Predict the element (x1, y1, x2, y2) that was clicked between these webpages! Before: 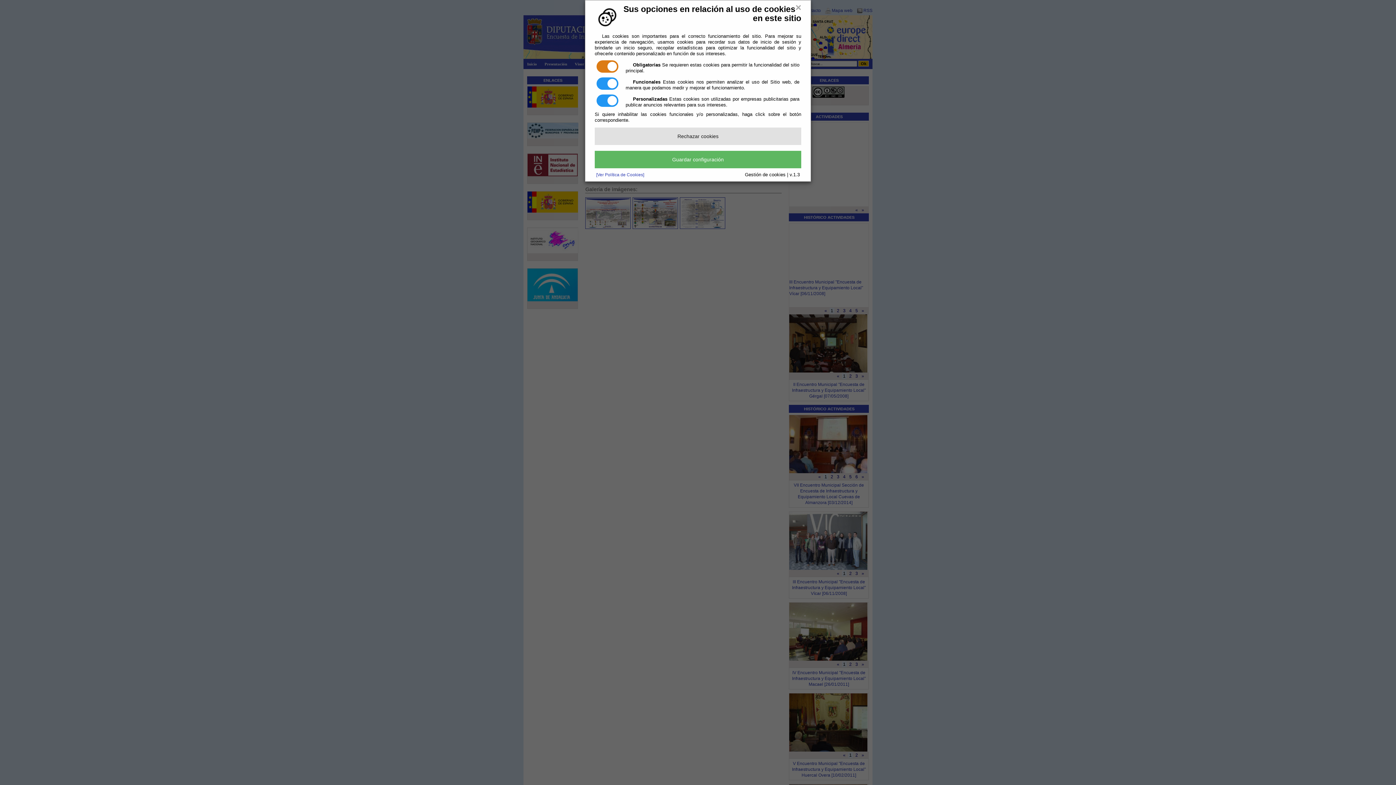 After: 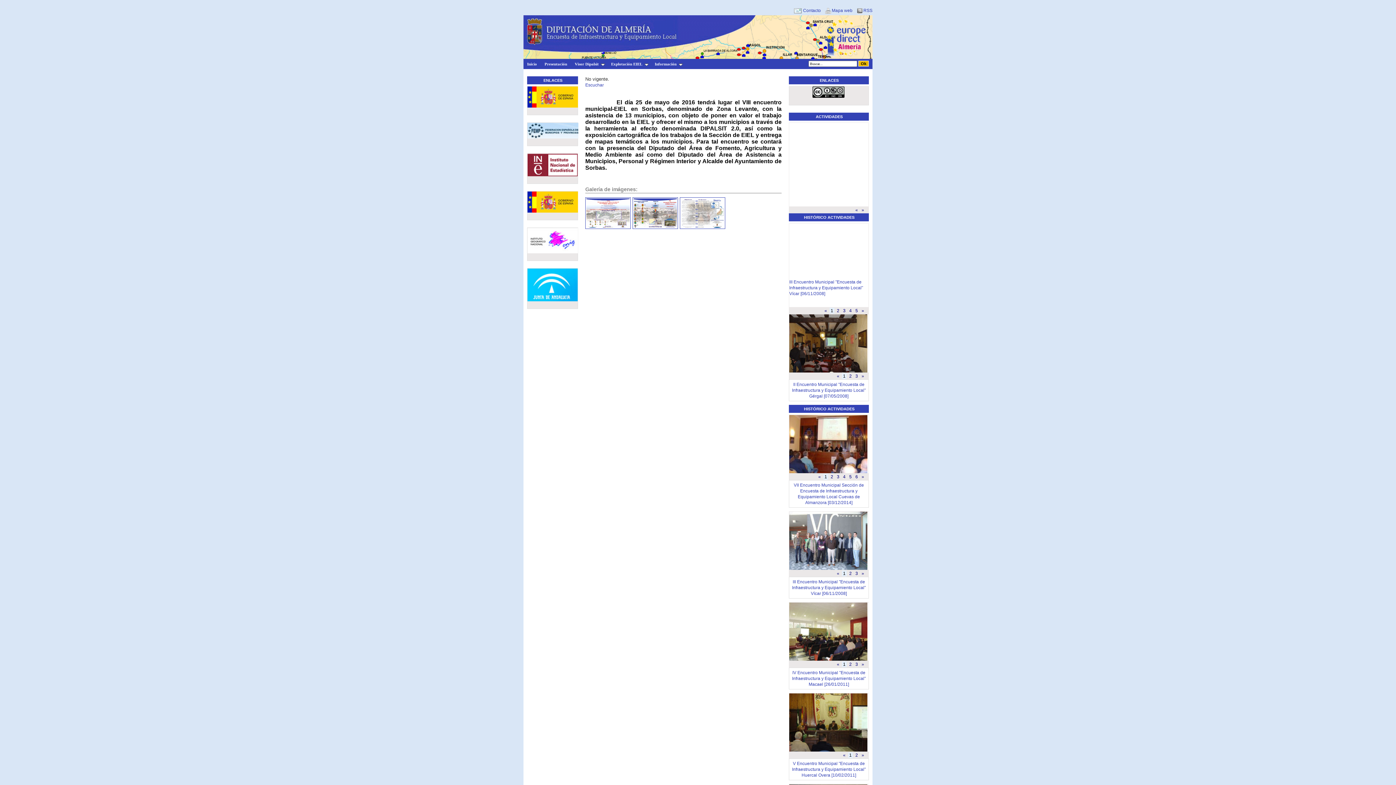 Action: label: Guardar configuración bbox: (594, 150, 801, 168)